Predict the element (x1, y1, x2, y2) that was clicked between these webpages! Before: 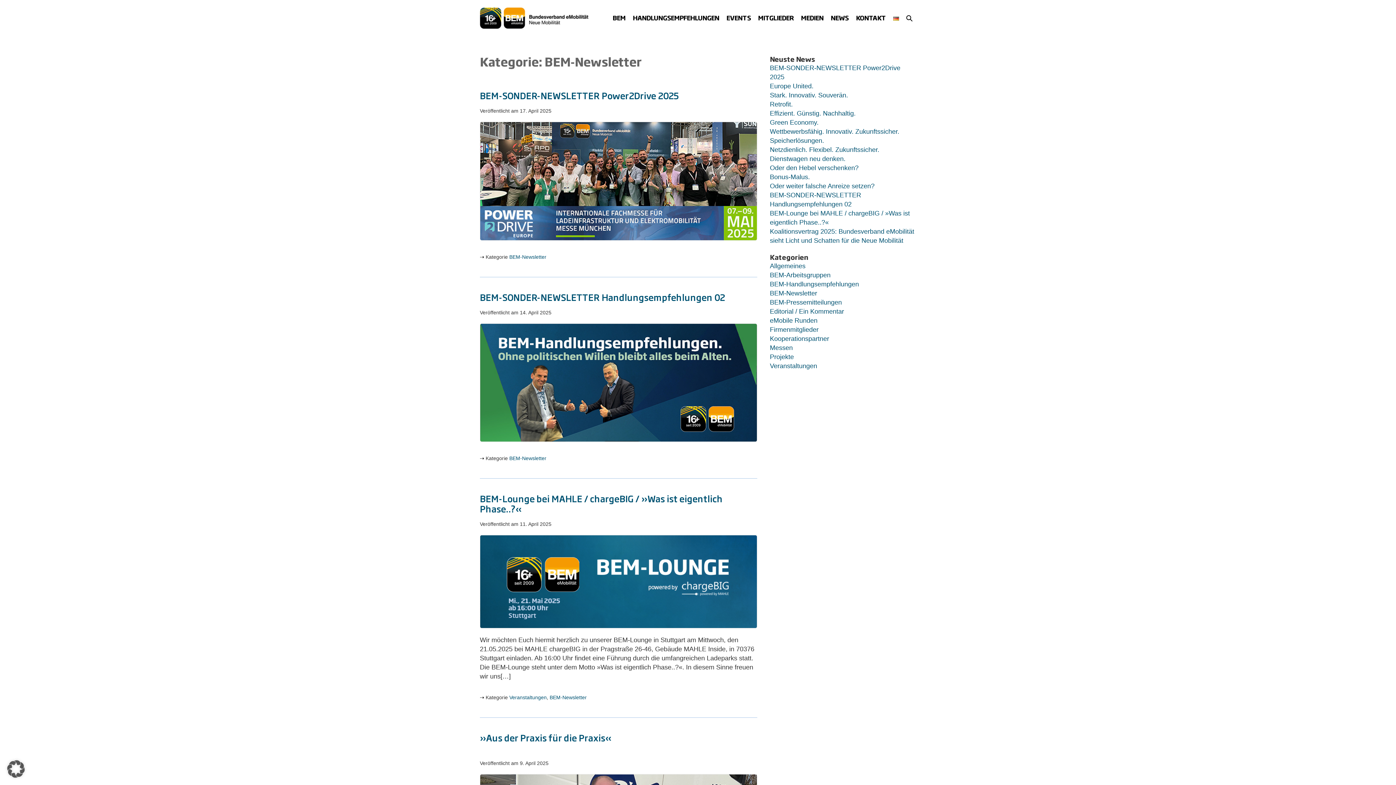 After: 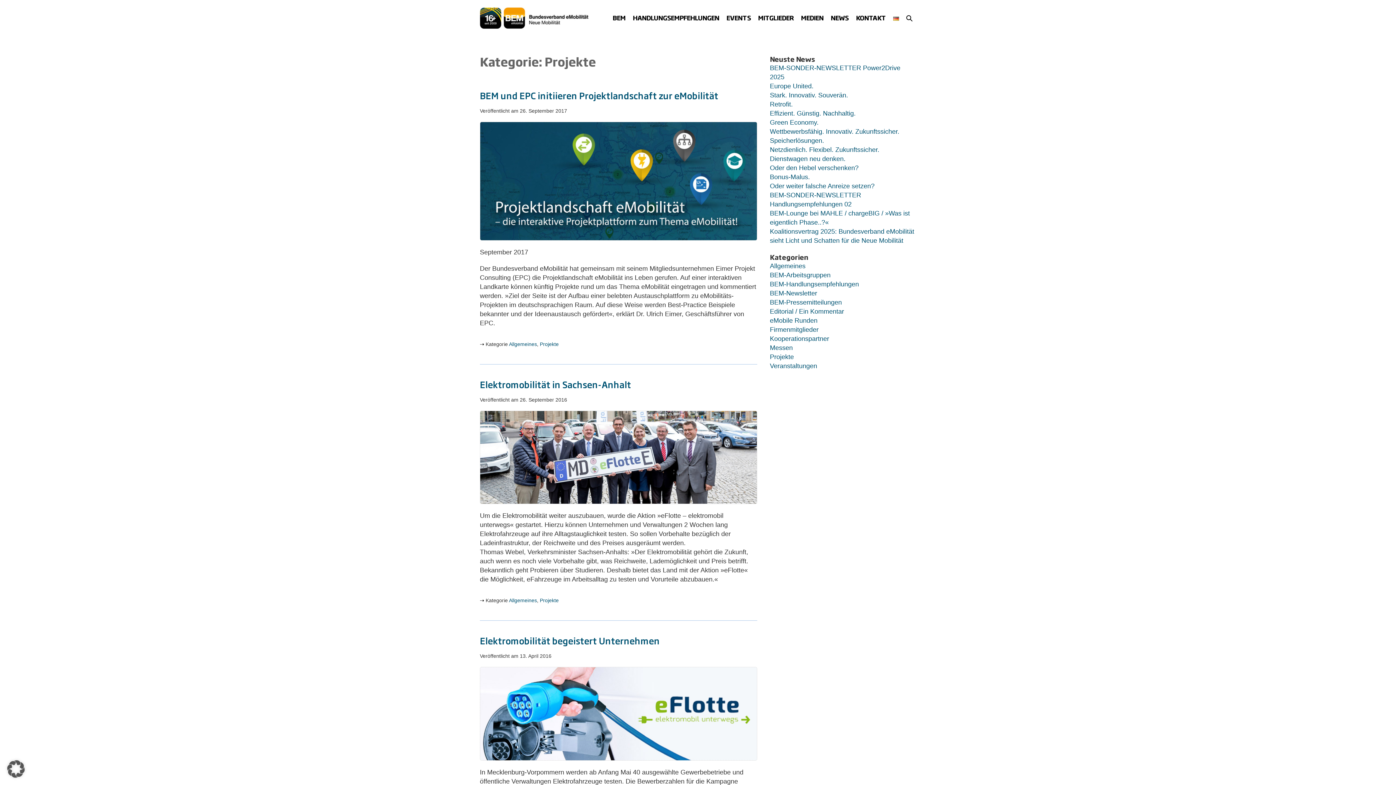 Action: bbox: (770, 353, 794, 360) label: Projekte